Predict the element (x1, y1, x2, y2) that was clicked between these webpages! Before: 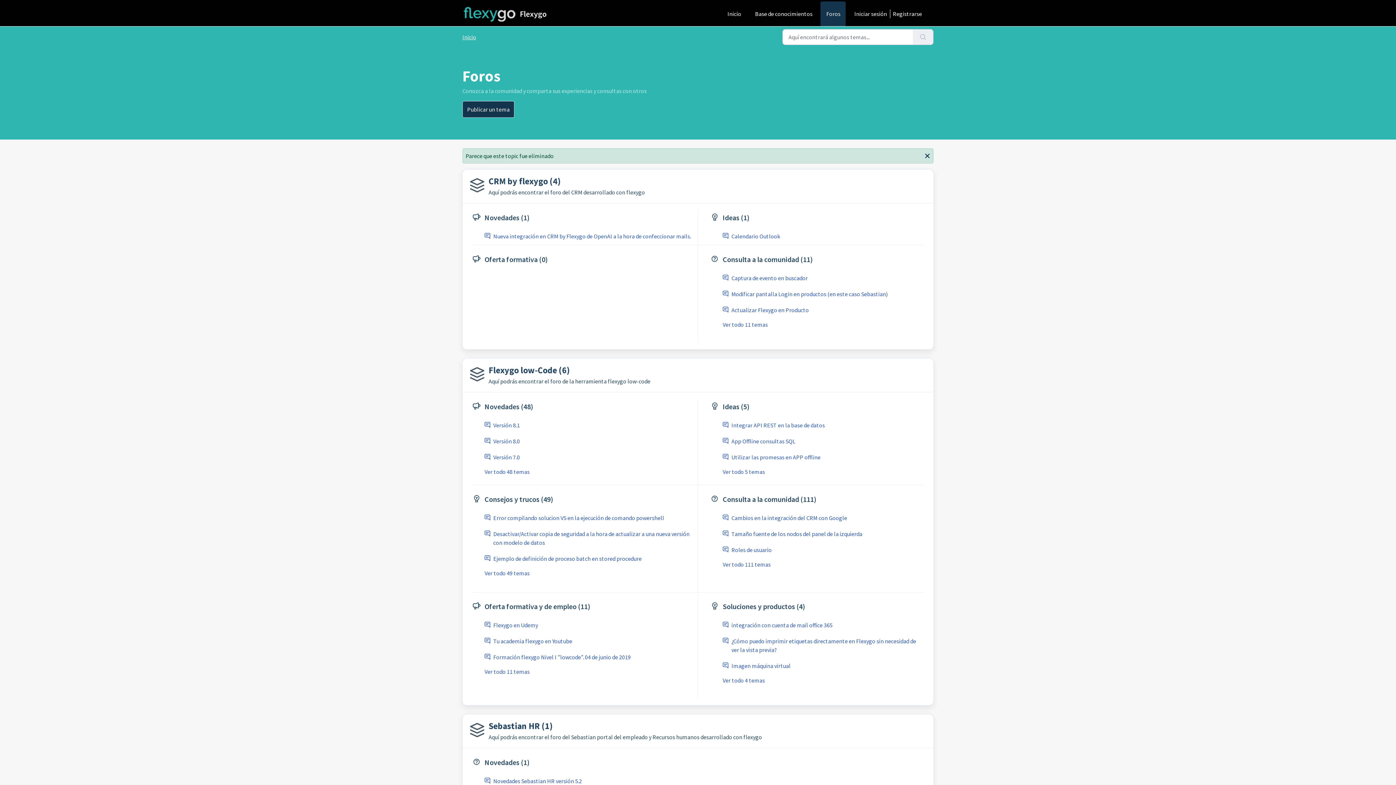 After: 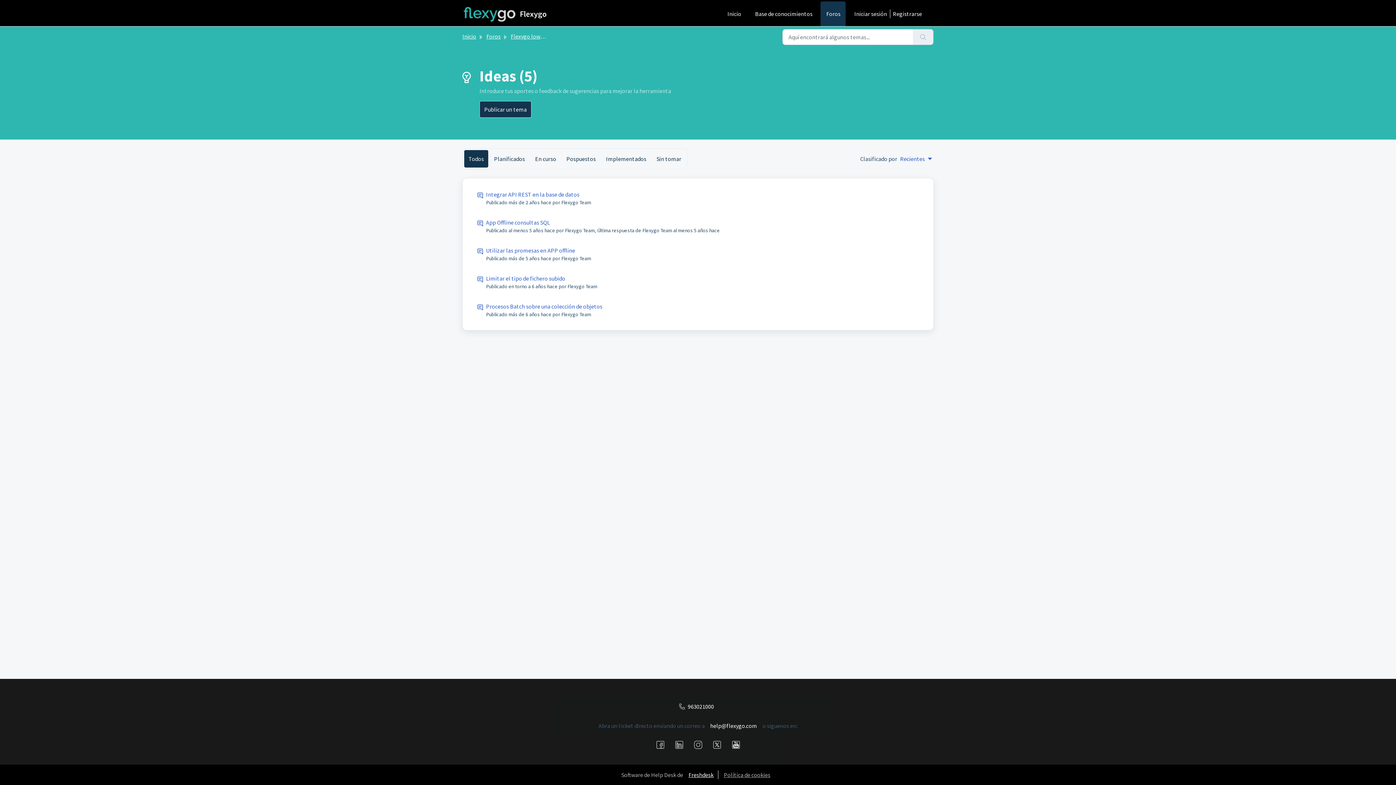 Action: label: Ver todo 5 temas bbox: (722, 467, 924, 476)